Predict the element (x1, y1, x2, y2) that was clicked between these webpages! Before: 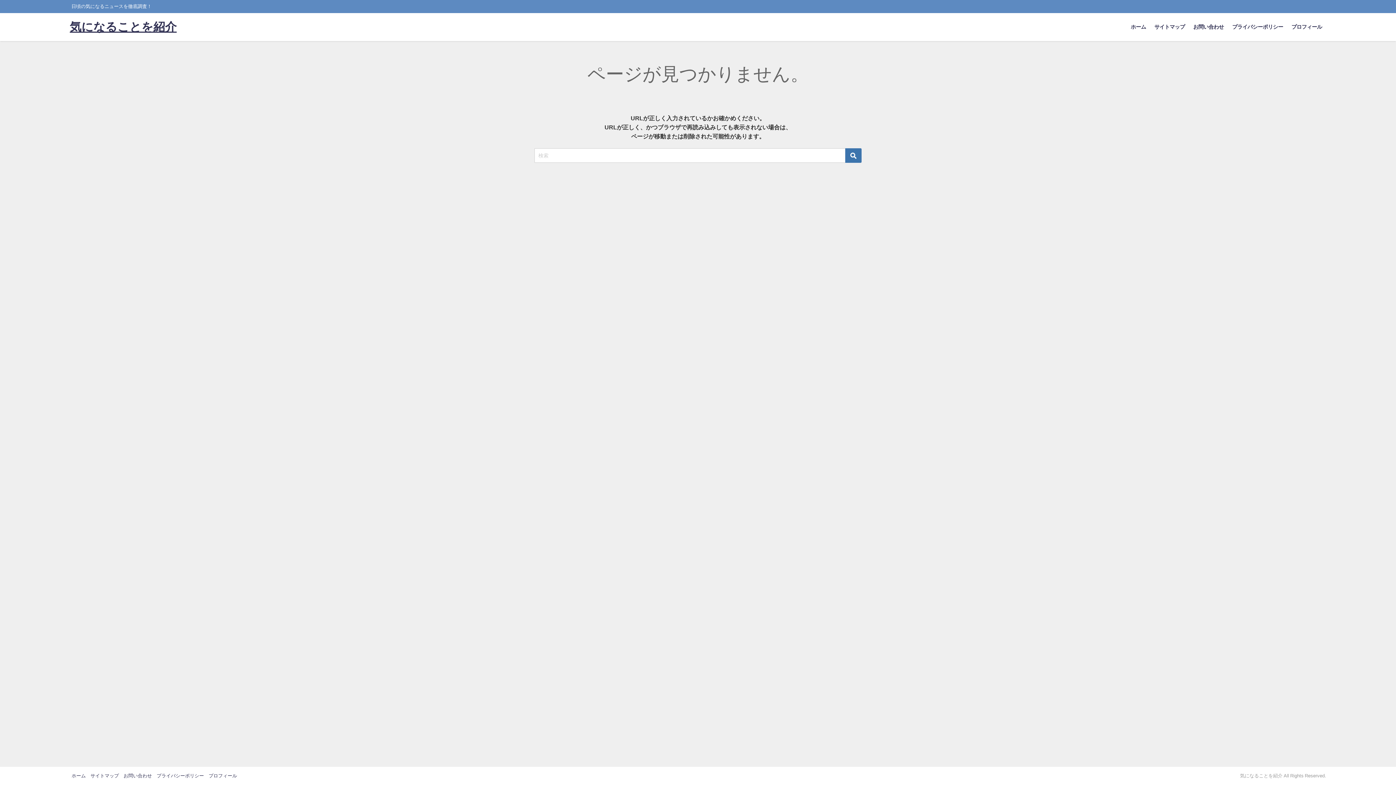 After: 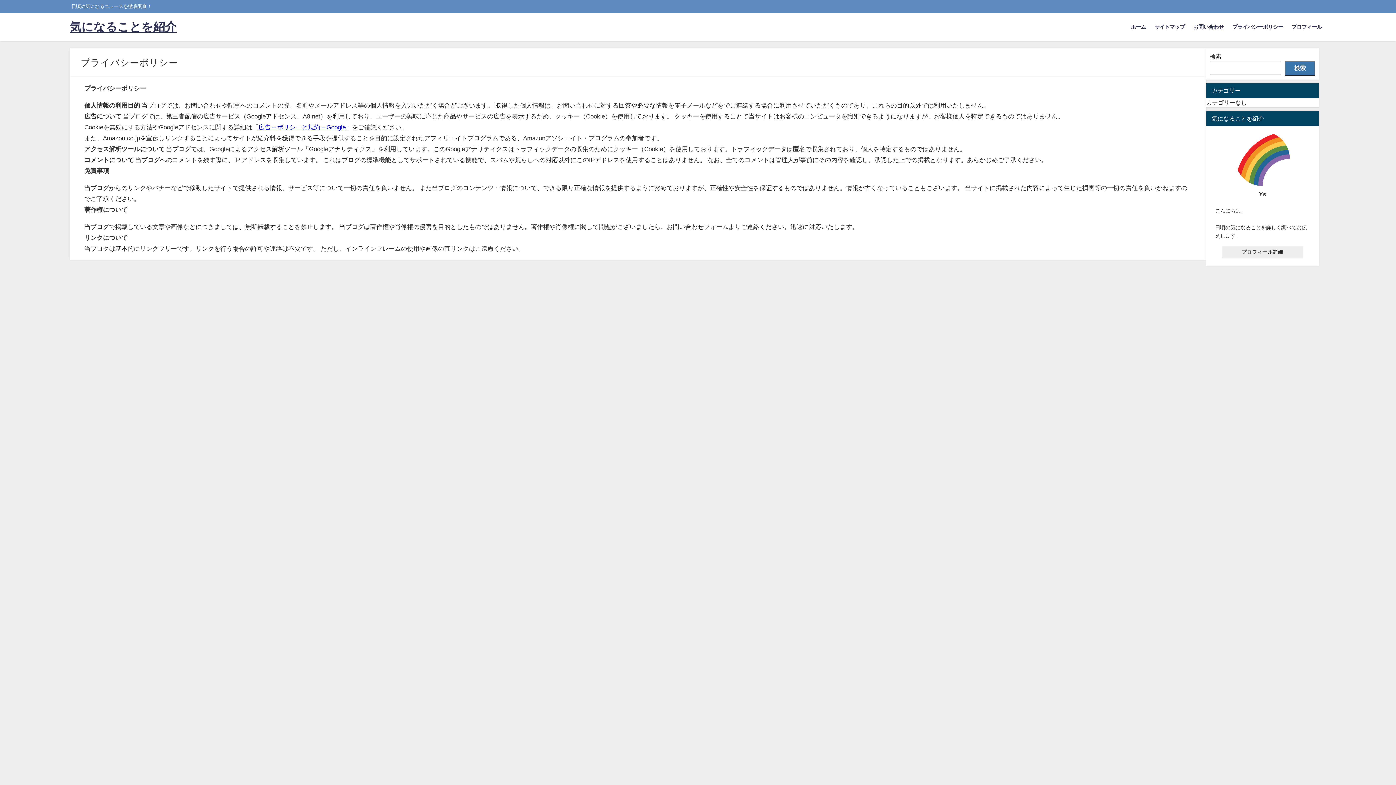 Action: label: プライバシーポリシー bbox: (156, 773, 204, 778)